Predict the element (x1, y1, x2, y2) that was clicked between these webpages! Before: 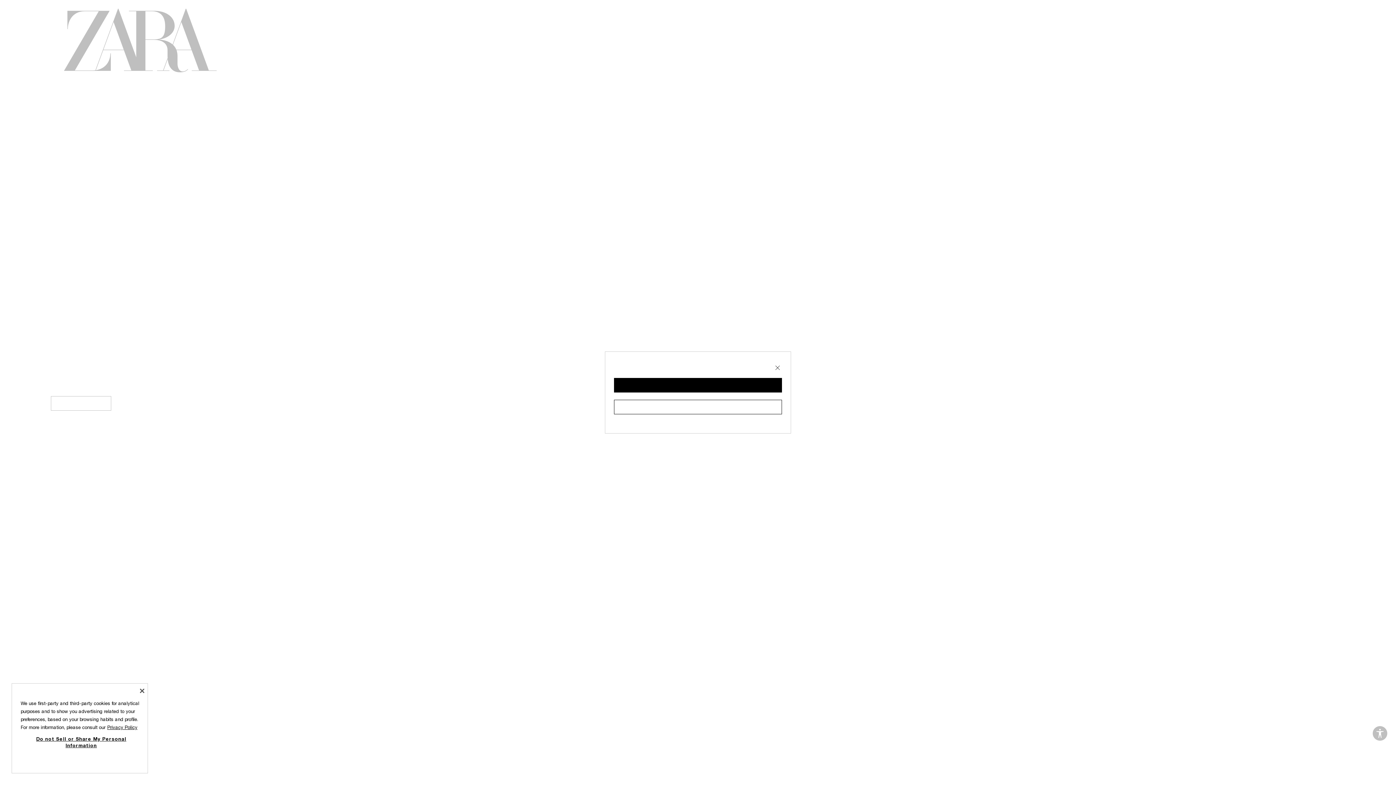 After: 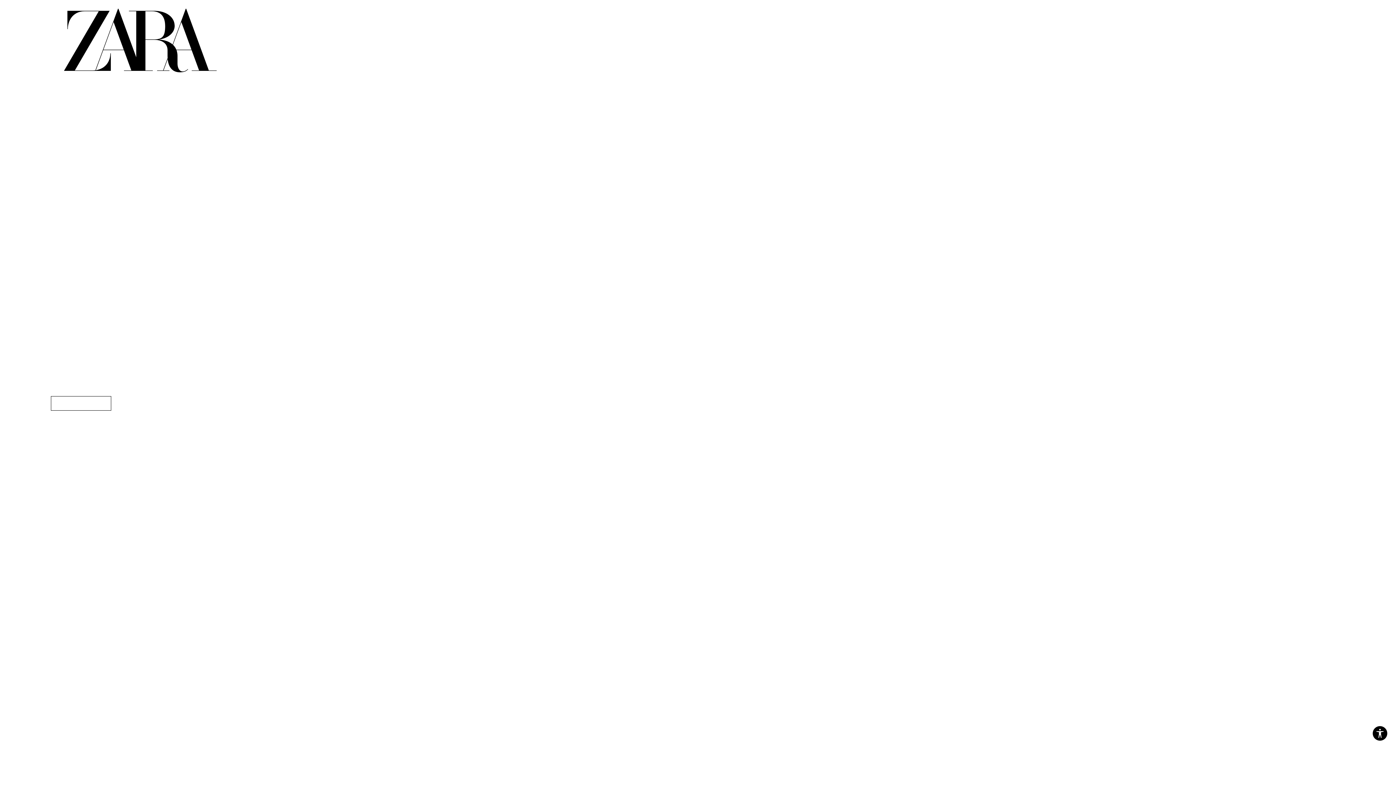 Action: bbox: (614, 378, 782, 392)